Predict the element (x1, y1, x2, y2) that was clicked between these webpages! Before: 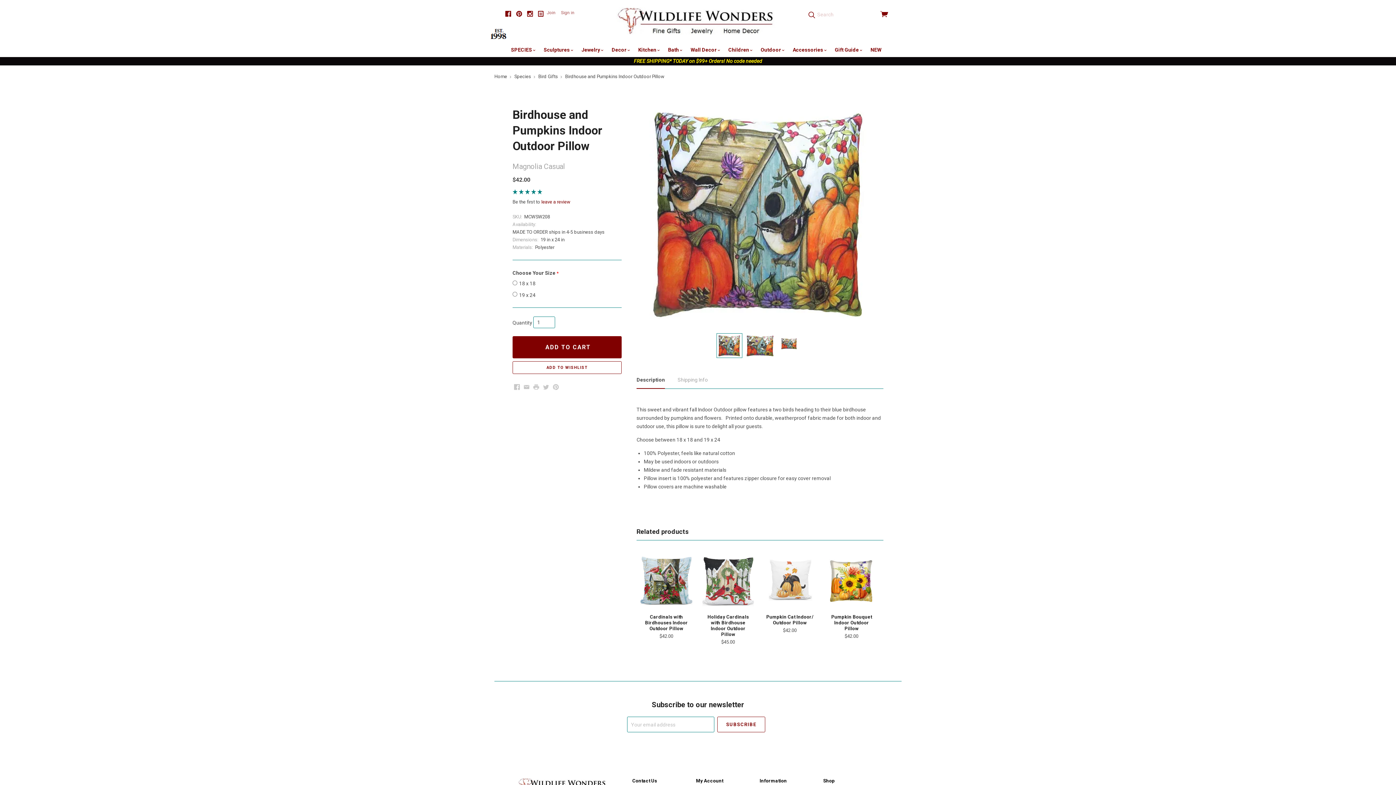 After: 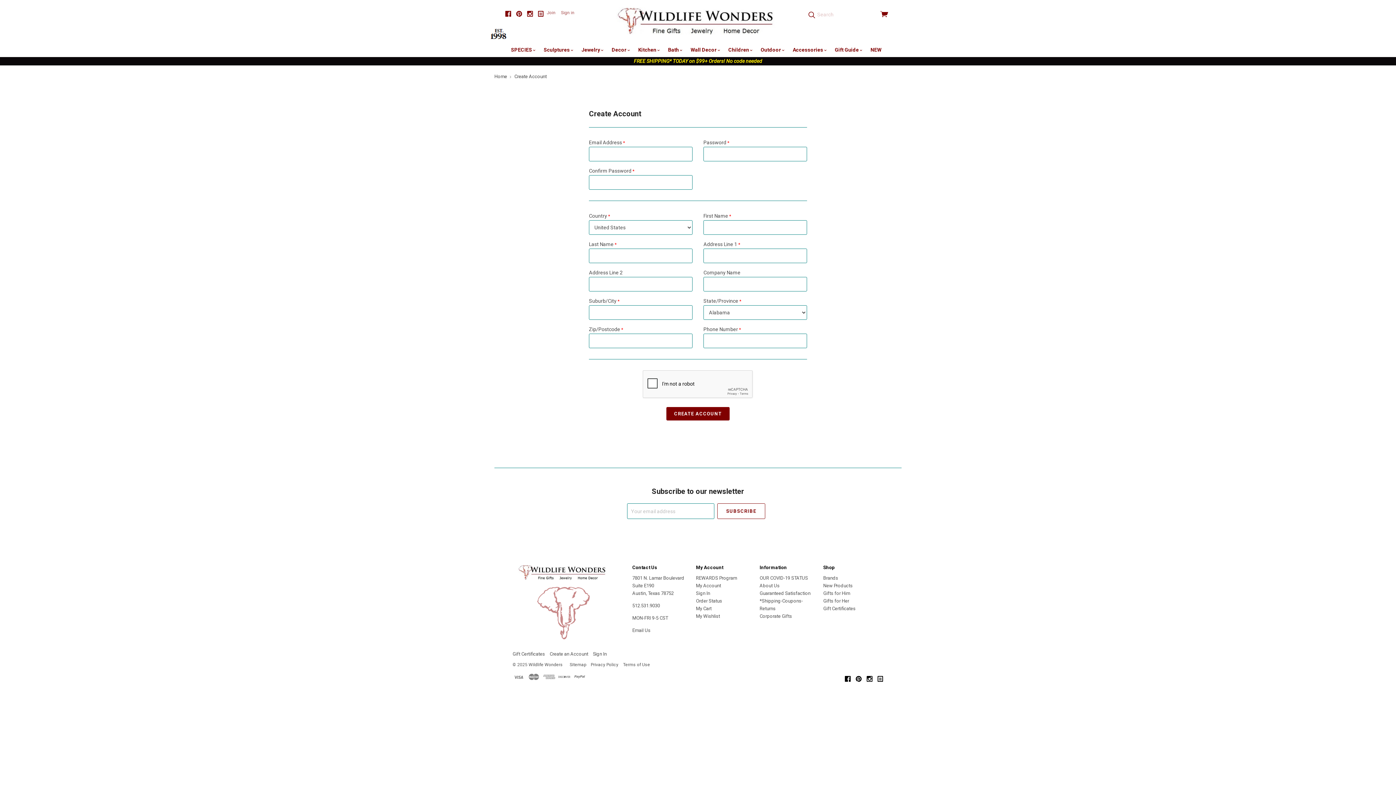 Action: bbox: (544, 7, 557, 18) label: Join